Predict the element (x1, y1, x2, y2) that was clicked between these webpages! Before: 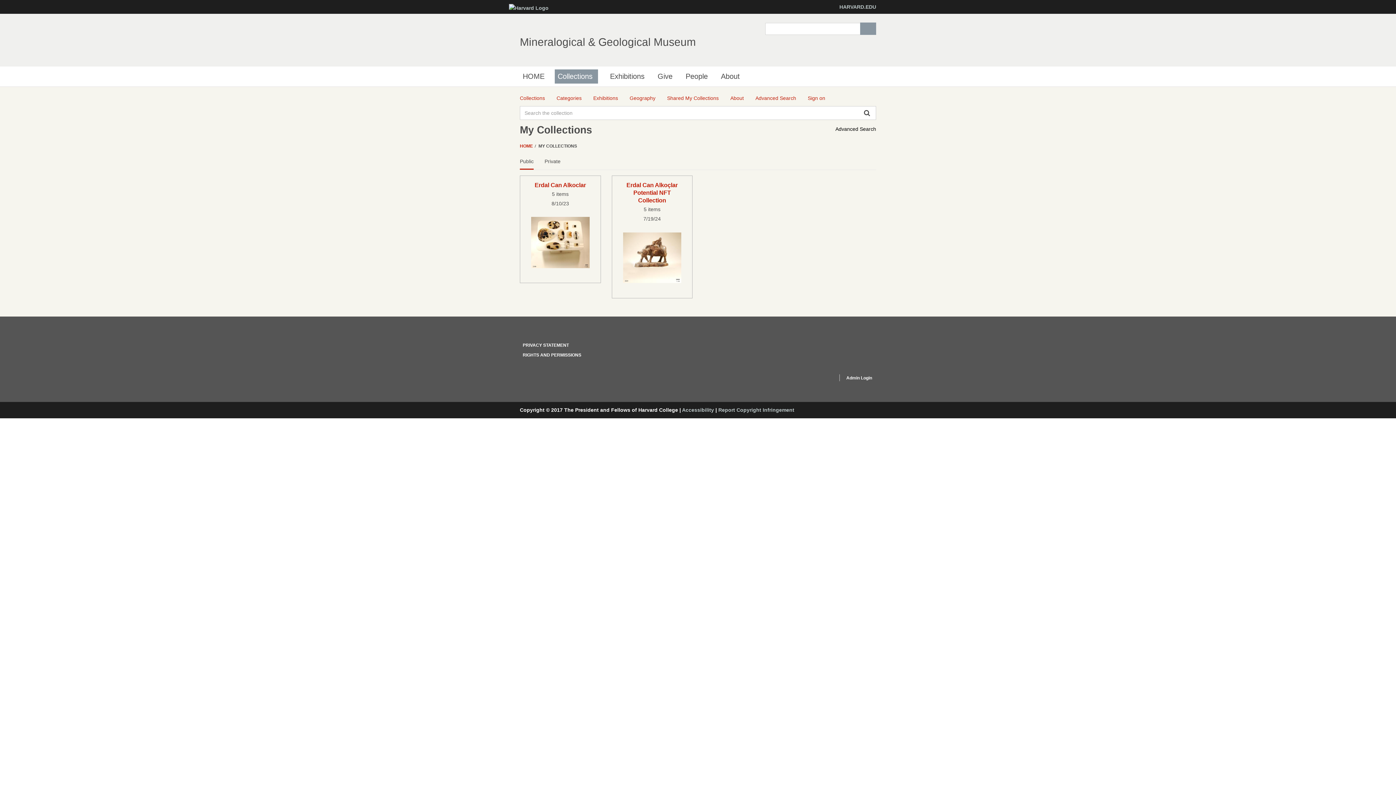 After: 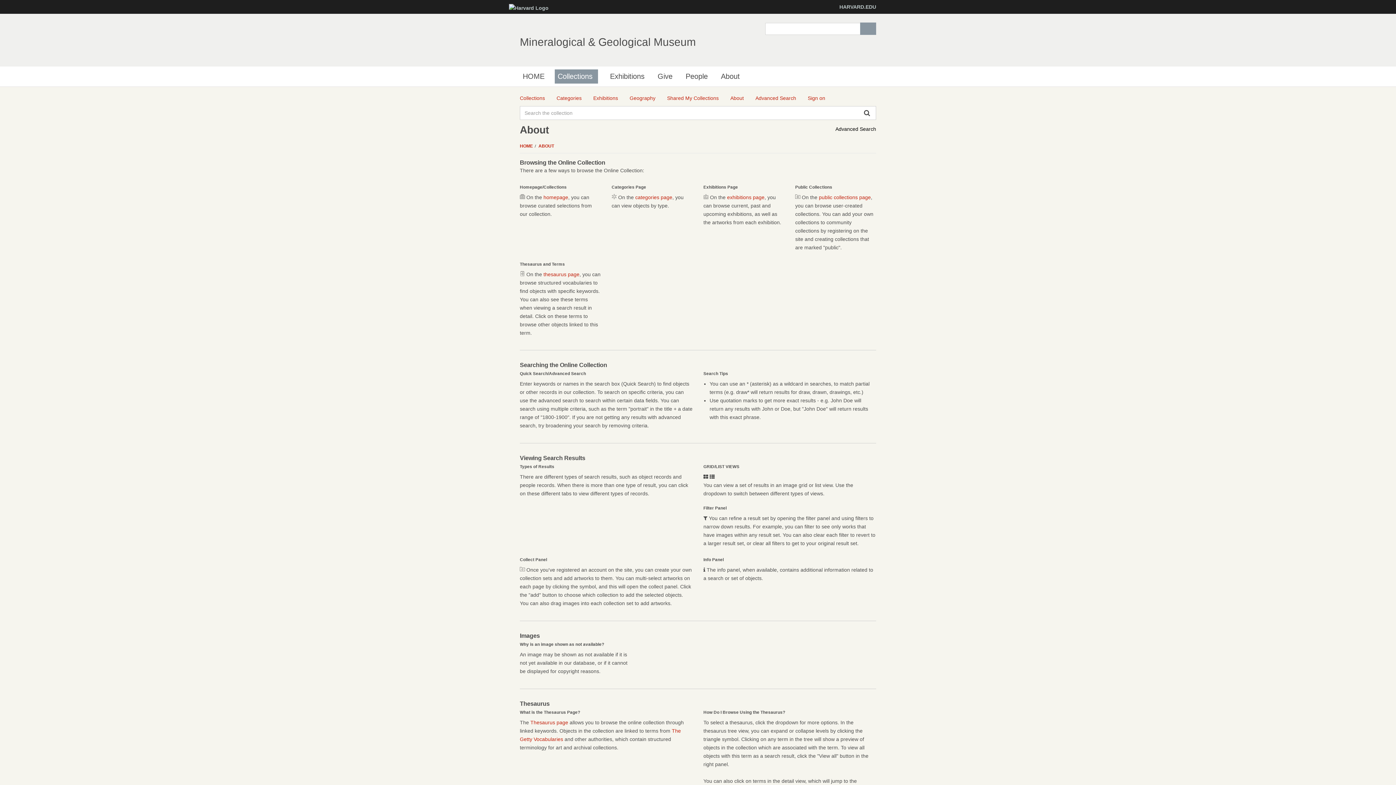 Action: bbox: (730, 94, 744, 102) label: About